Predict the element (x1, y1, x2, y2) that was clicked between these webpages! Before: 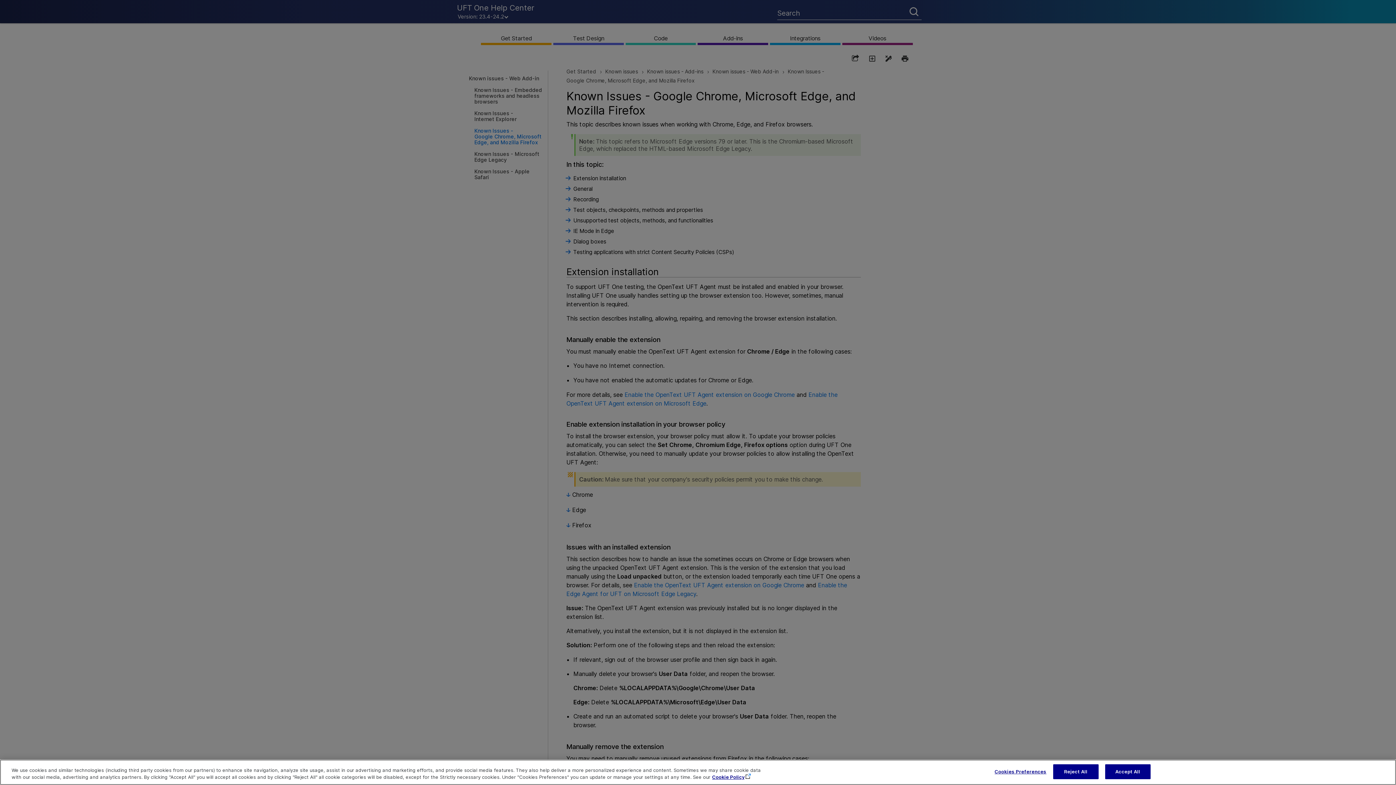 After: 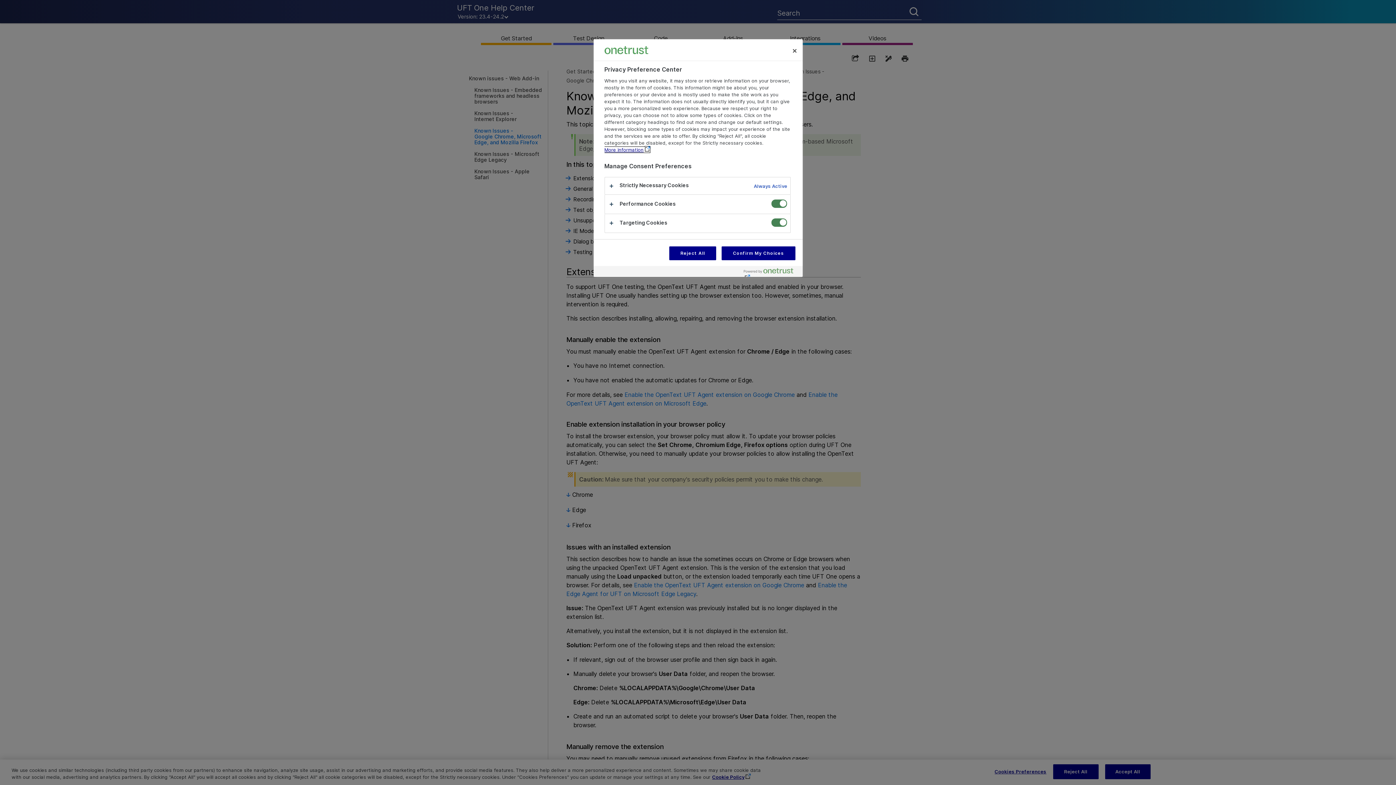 Action: label: Cookies Preferences bbox: (994, 765, 1046, 779)